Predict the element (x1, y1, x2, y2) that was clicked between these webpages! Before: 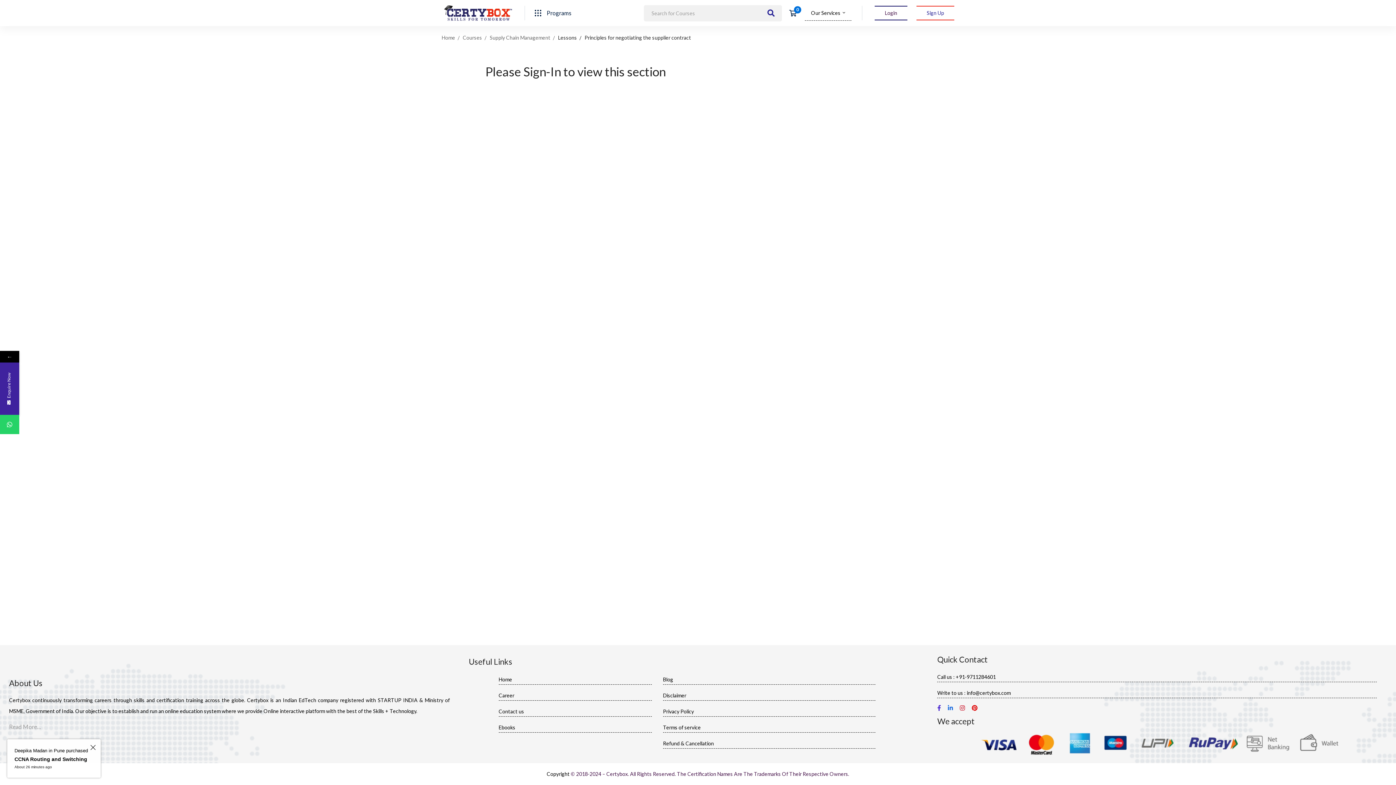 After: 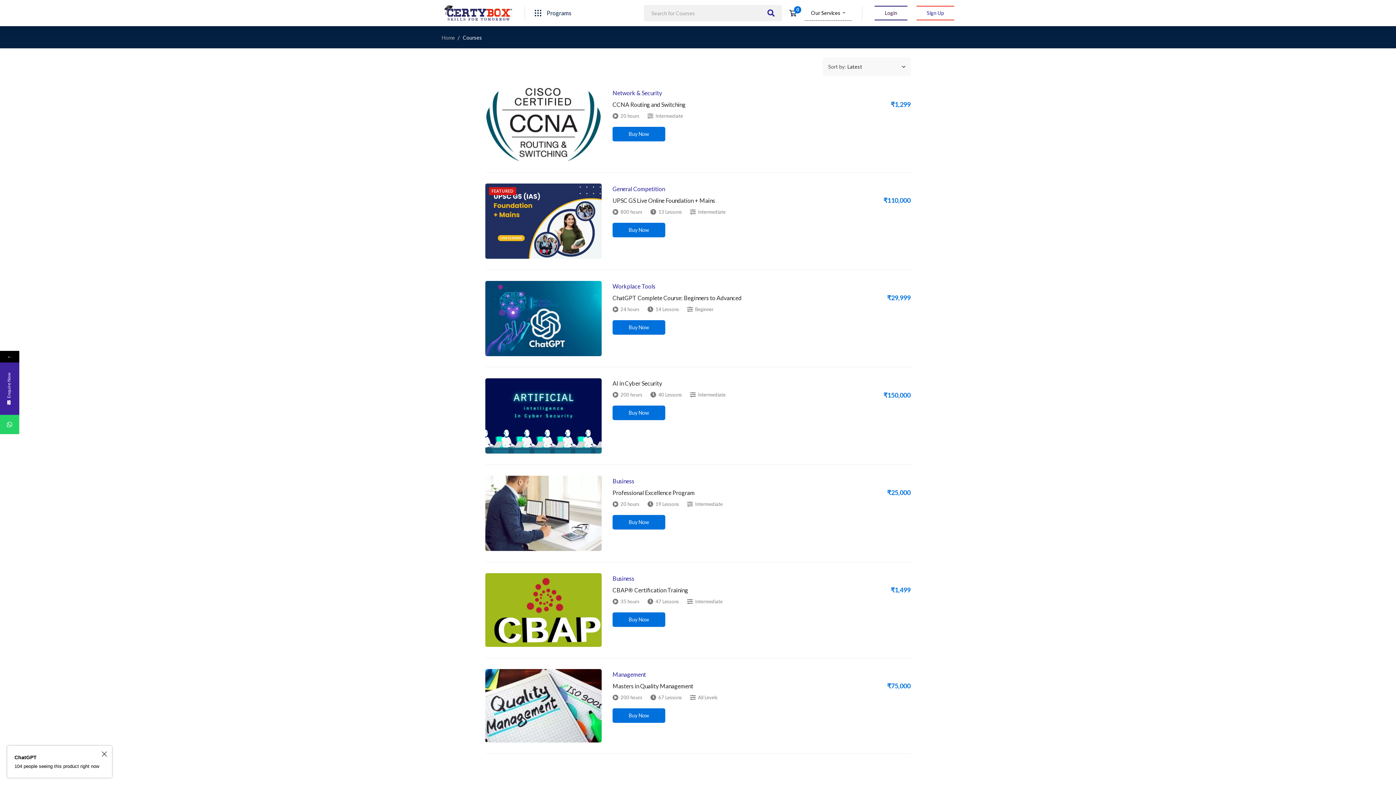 Action: bbox: (760, 4, 782, 21)